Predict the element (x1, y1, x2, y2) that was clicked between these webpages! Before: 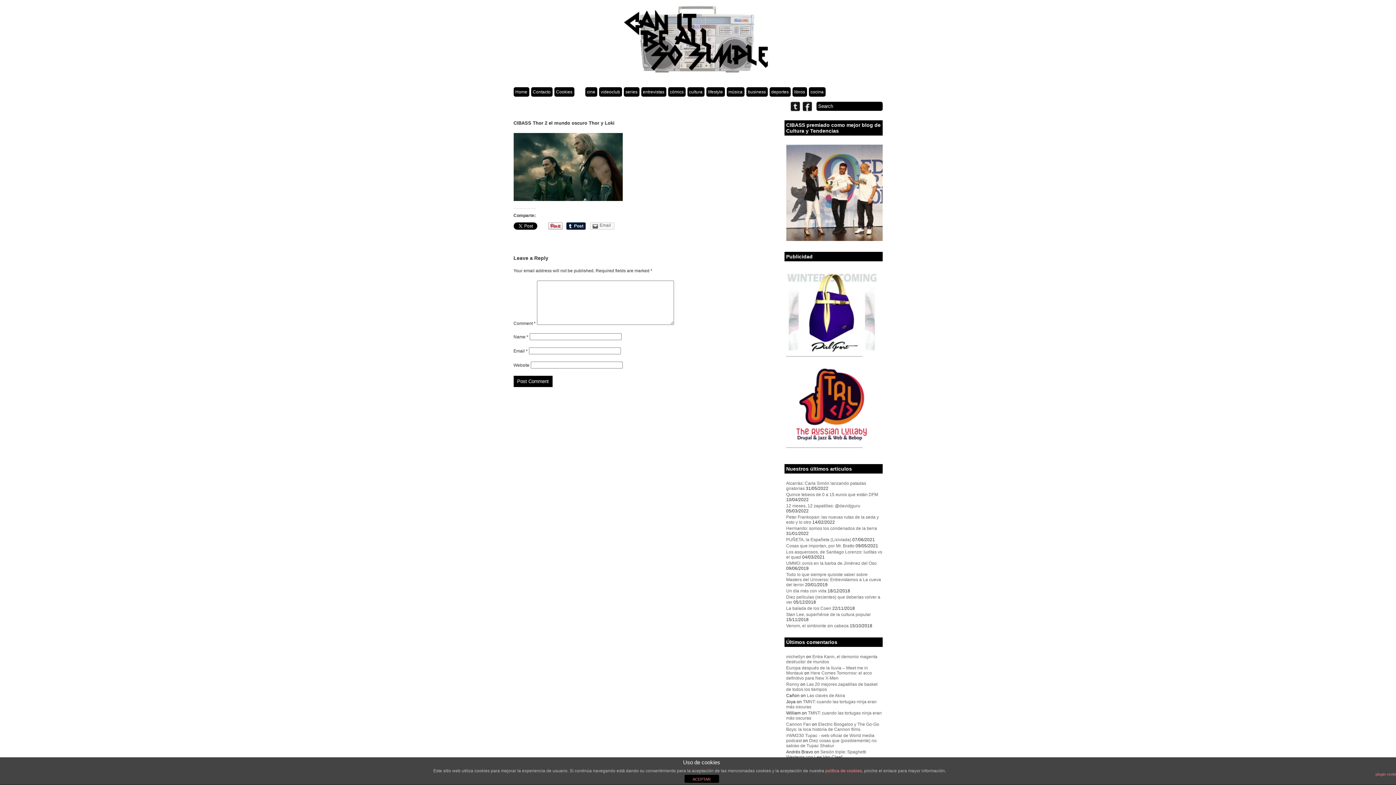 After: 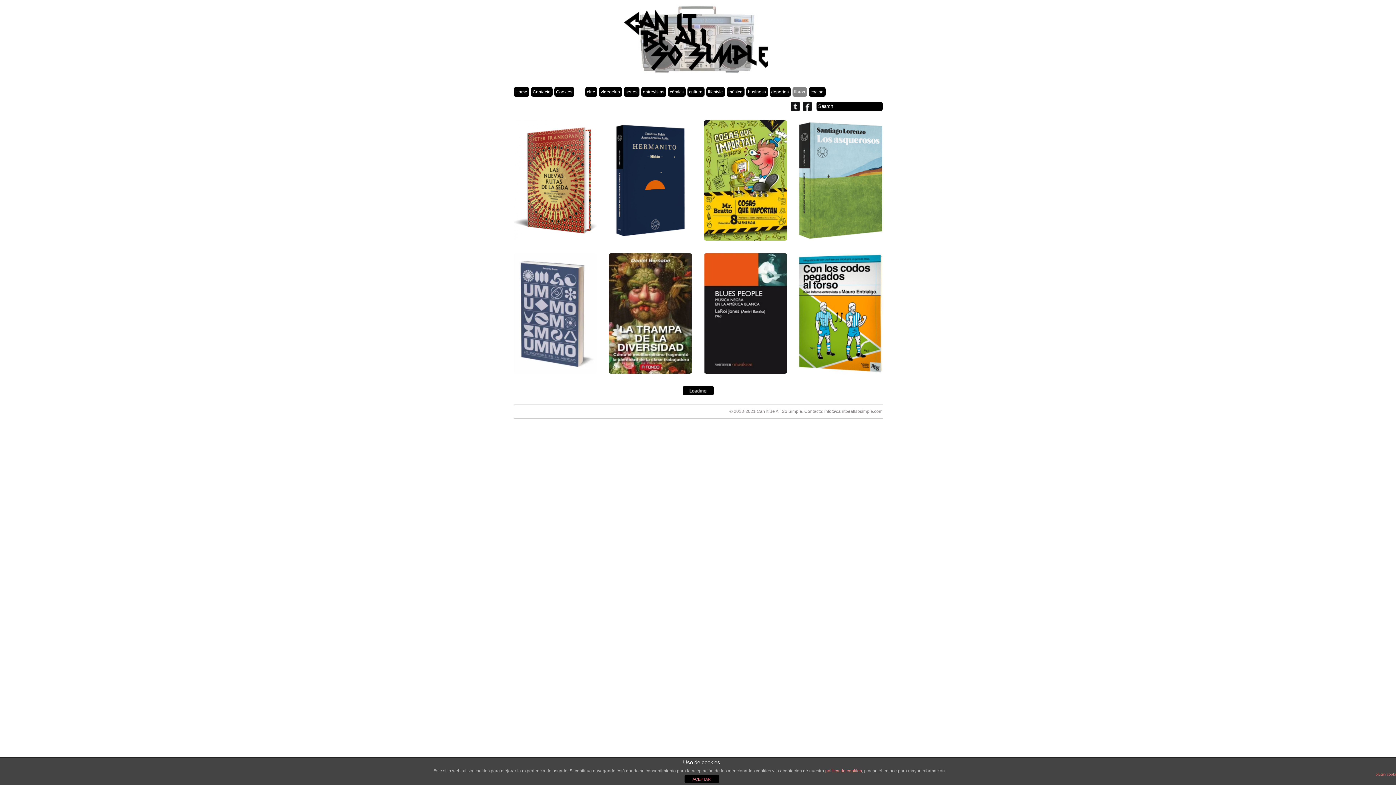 Action: label: libros bbox: (792, 87, 807, 96)